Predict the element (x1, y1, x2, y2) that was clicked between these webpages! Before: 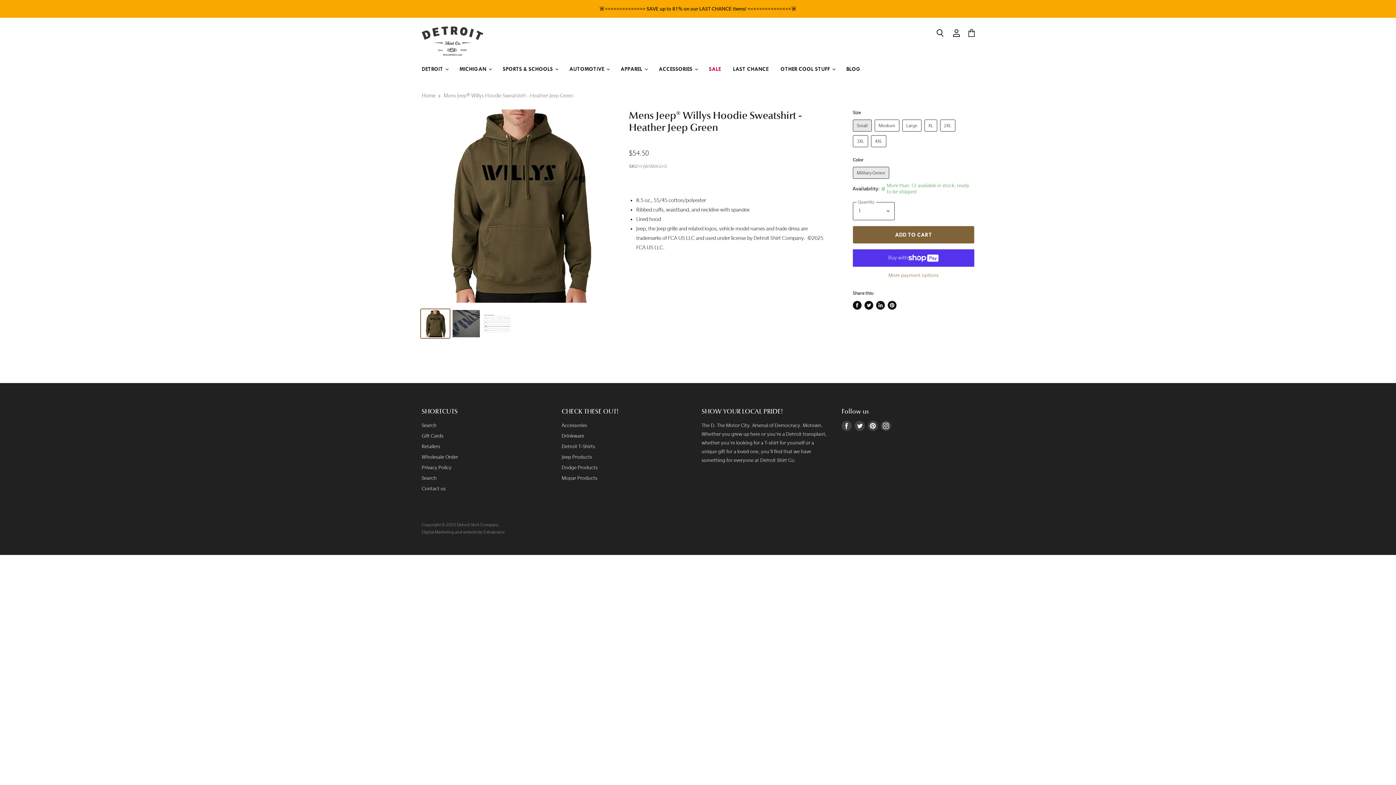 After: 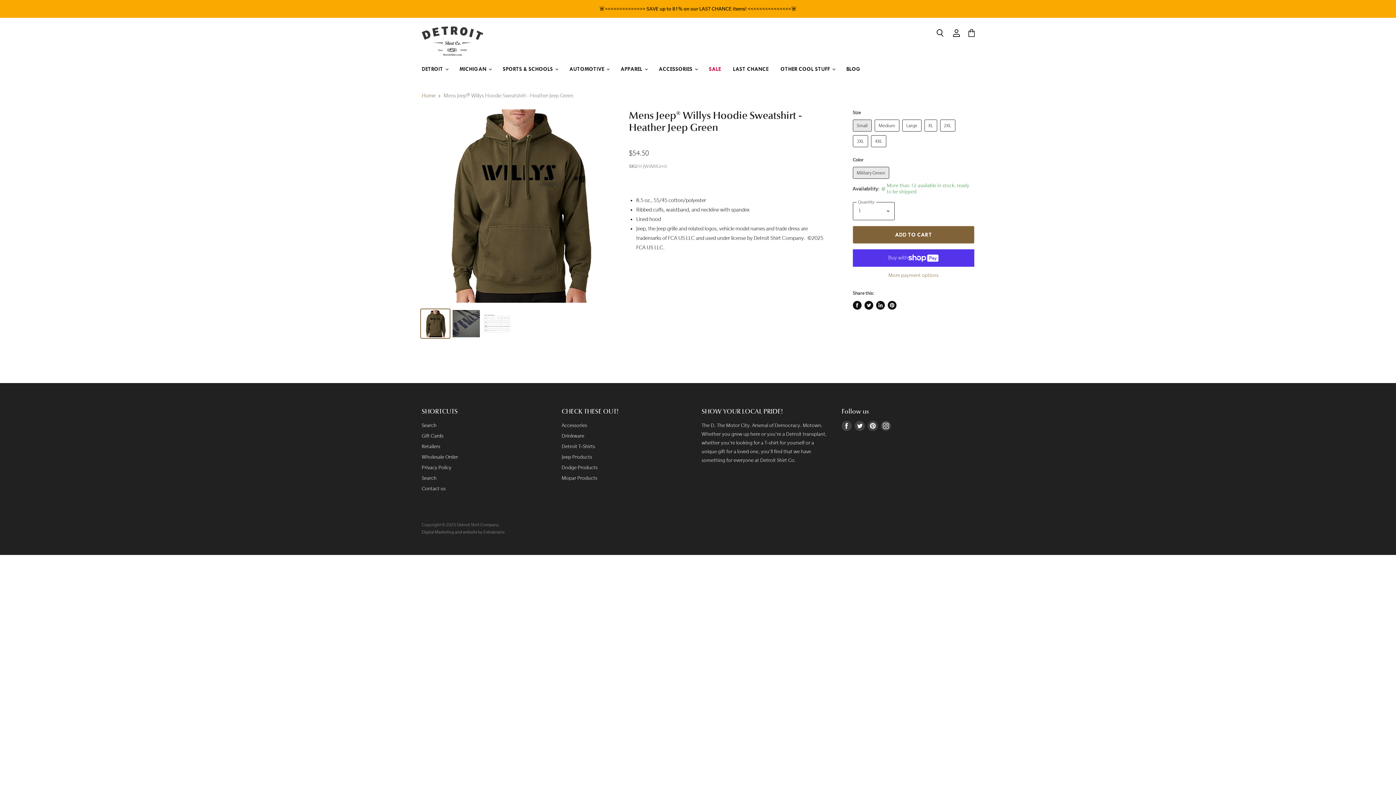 Action: bbox: (864, 301, 873, 309) label: Tweet on Twitter